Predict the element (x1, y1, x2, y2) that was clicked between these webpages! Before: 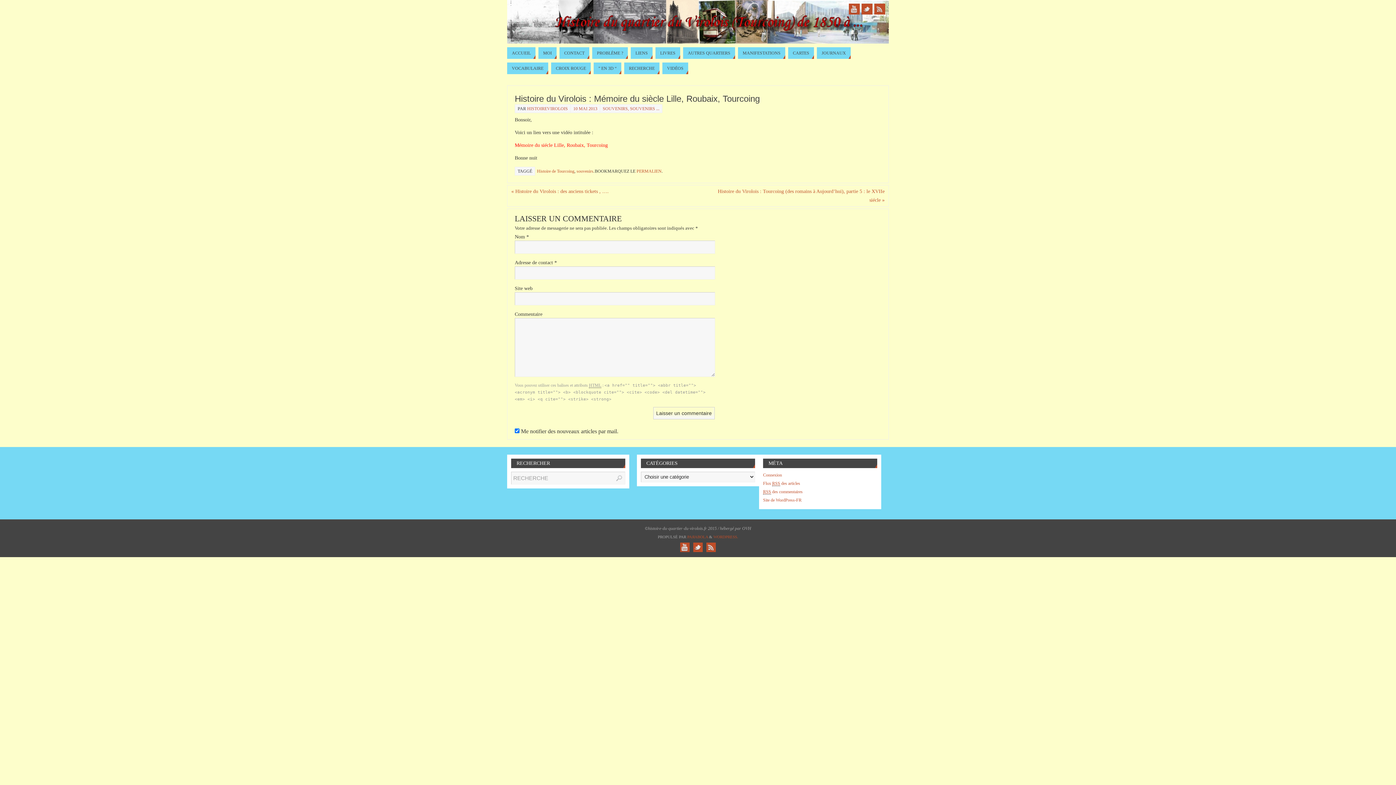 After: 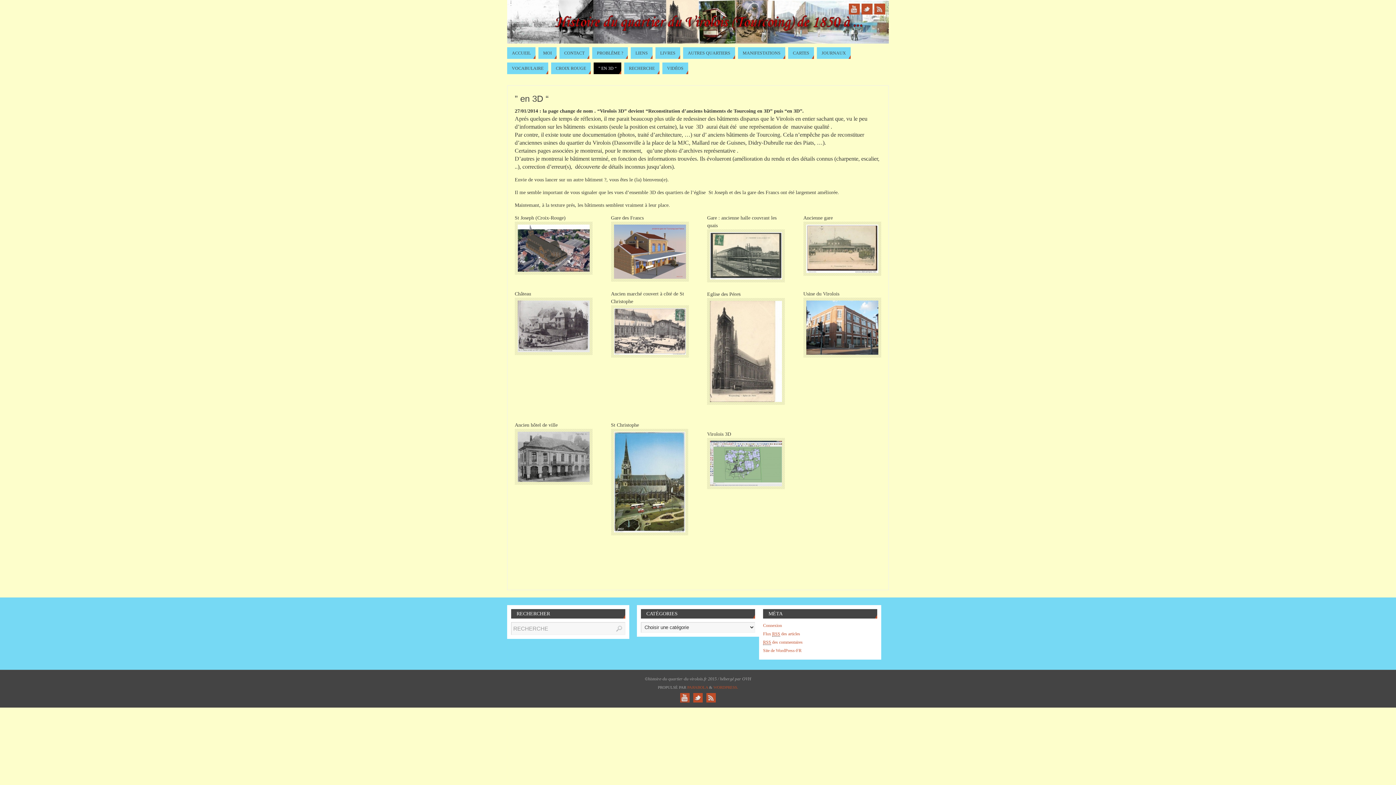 Action: label: ” EN 3D “ bbox: (593, 62, 621, 74)